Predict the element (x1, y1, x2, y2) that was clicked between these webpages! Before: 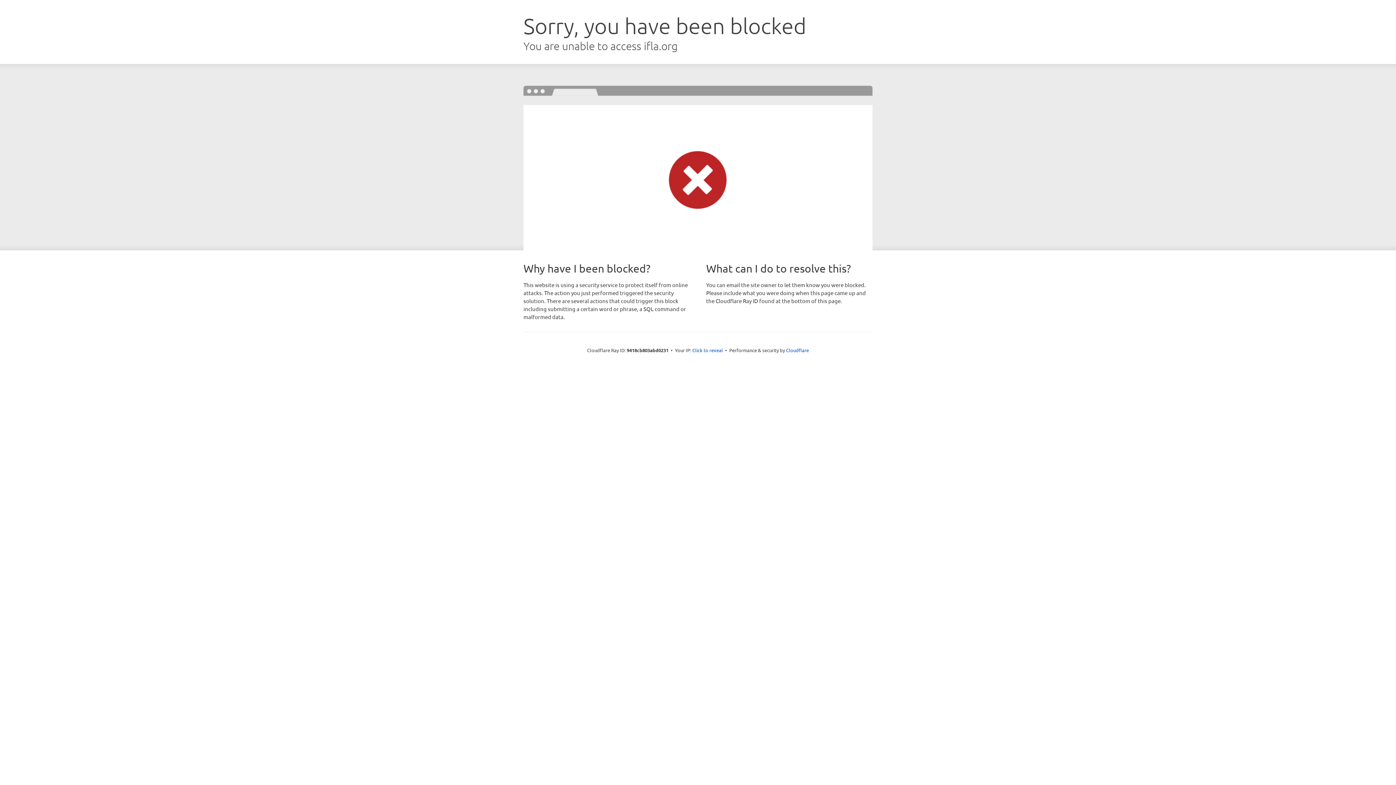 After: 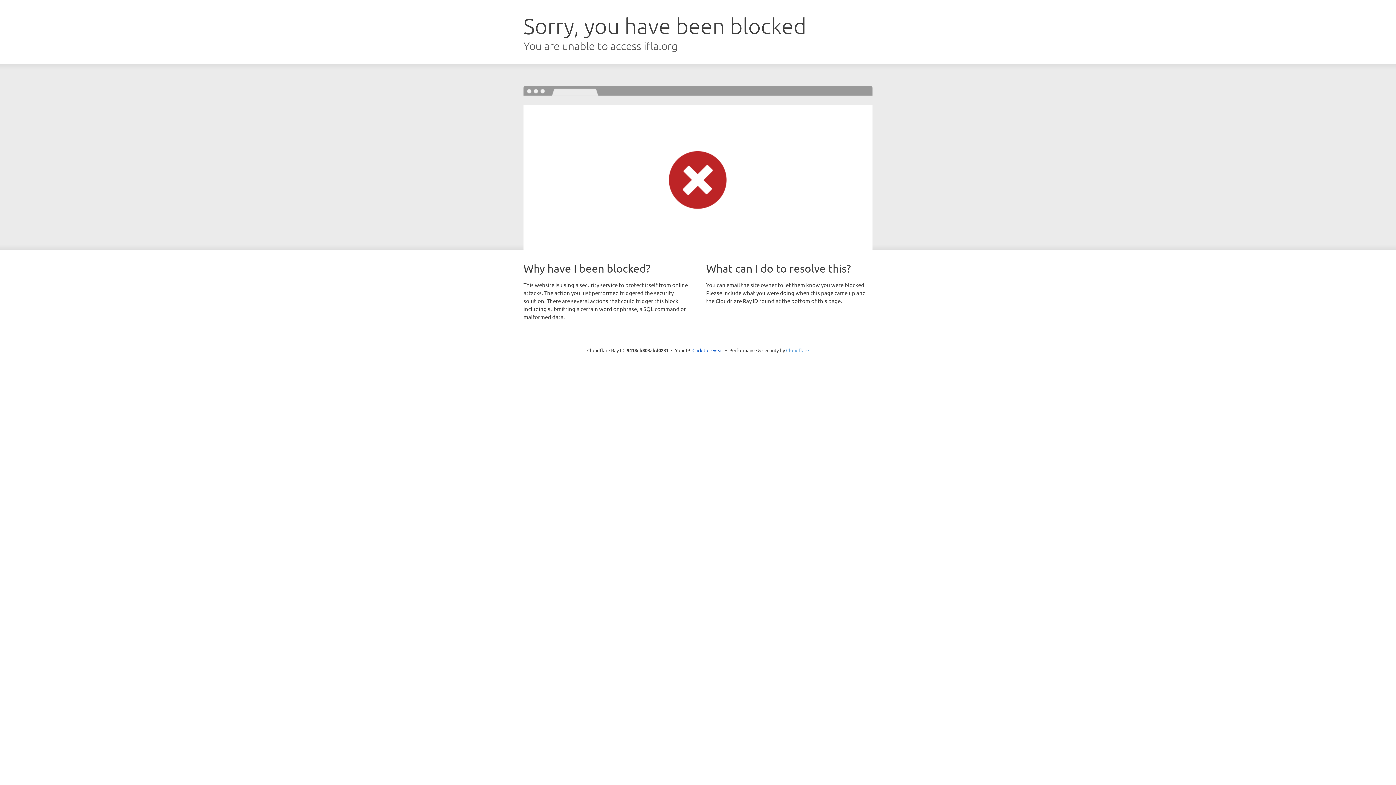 Action: bbox: (786, 347, 809, 353) label: Cloudflare